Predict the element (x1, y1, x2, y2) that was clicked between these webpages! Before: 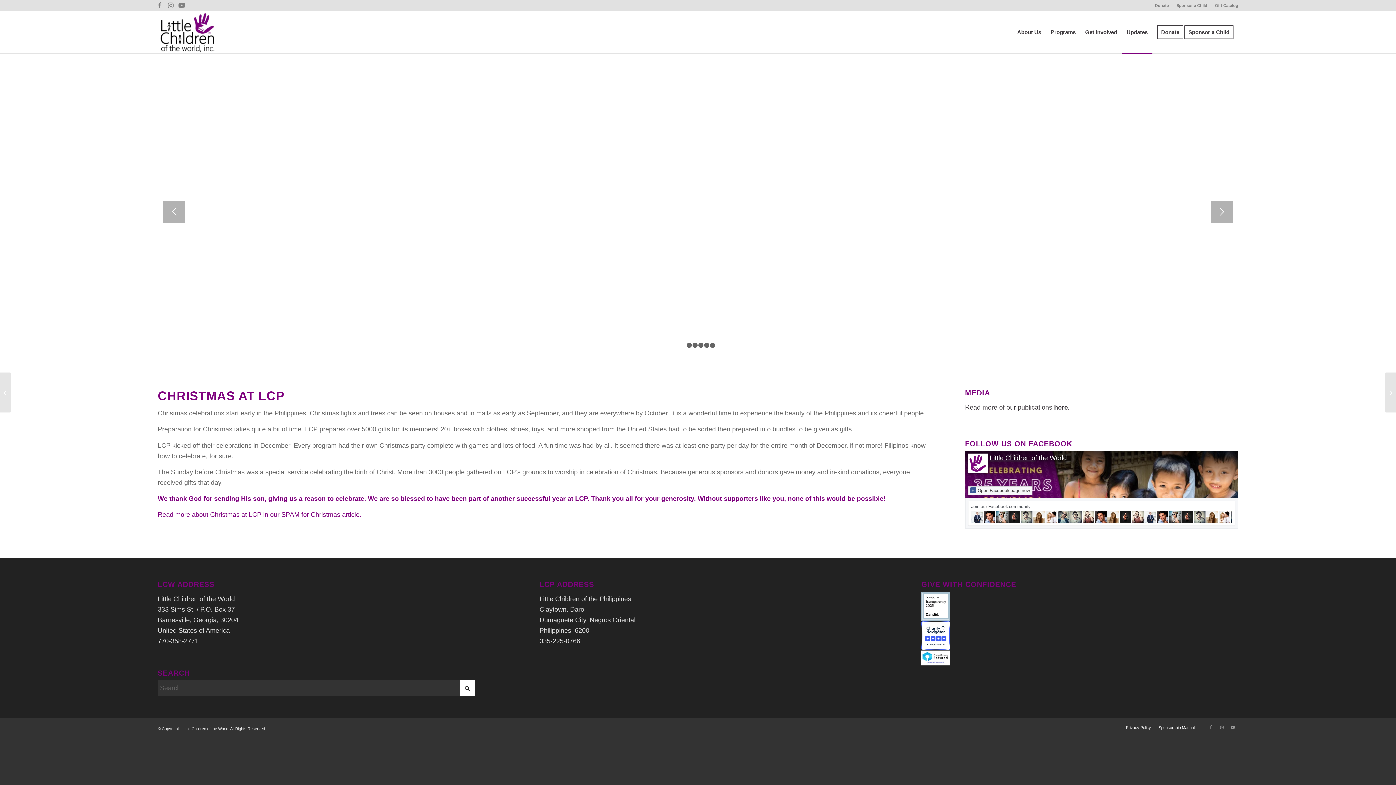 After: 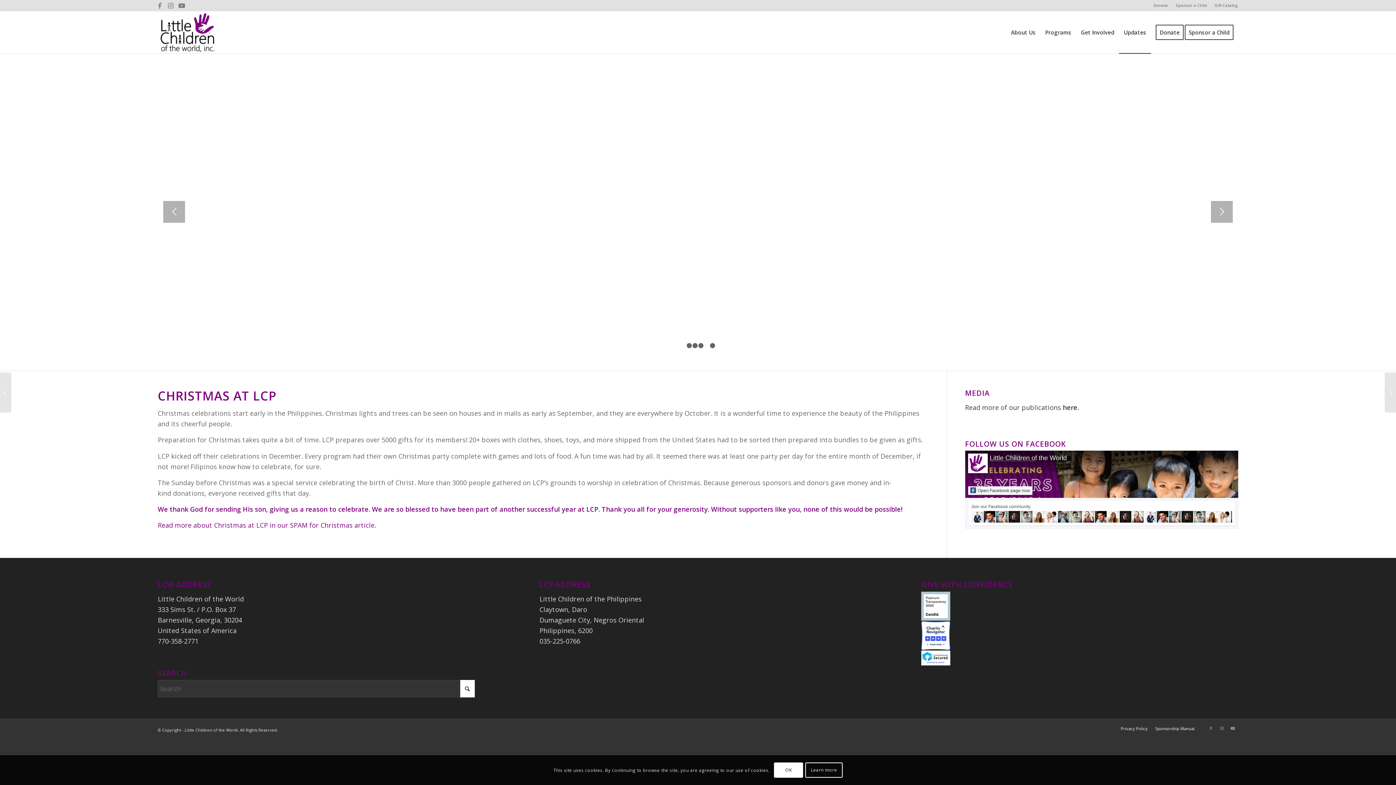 Action: bbox: (704, 342, 709, 347) label: 5